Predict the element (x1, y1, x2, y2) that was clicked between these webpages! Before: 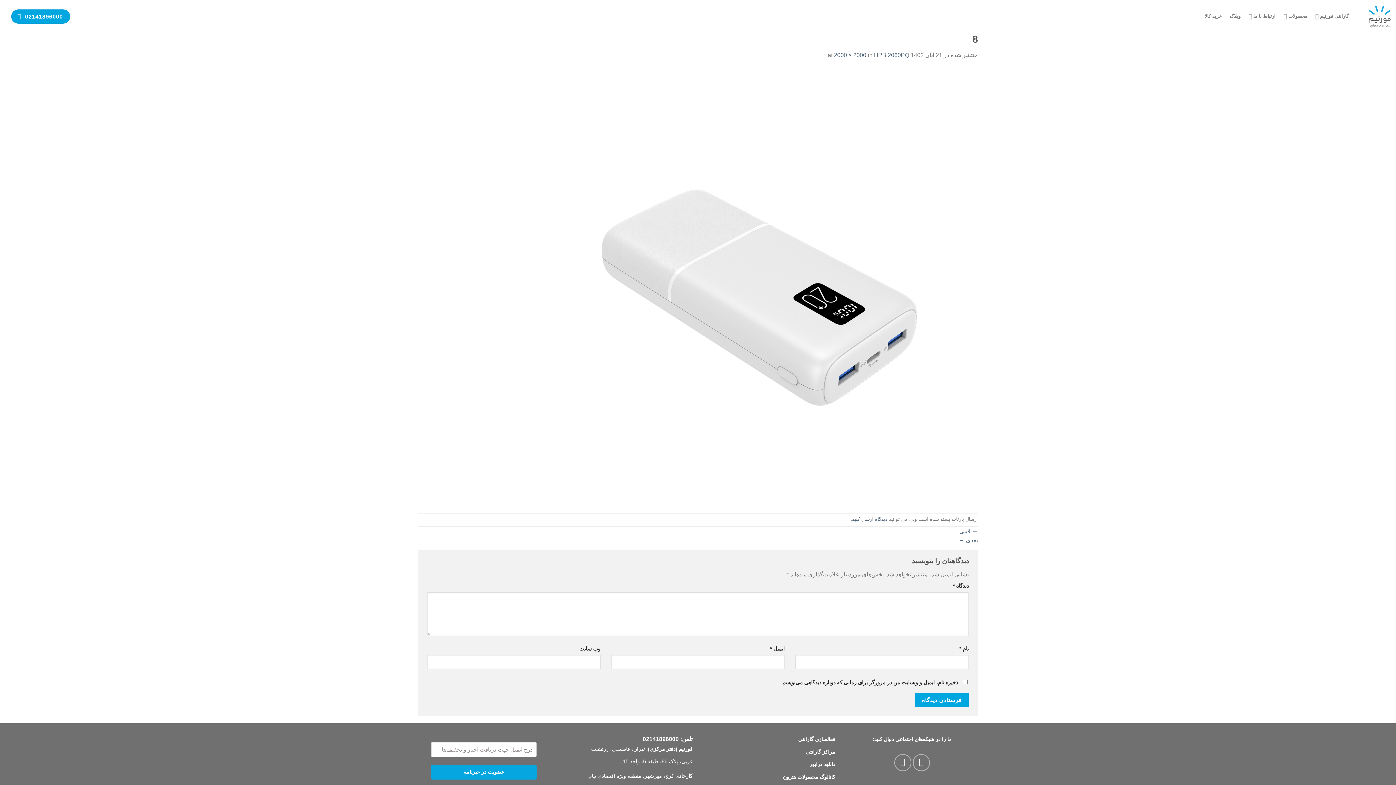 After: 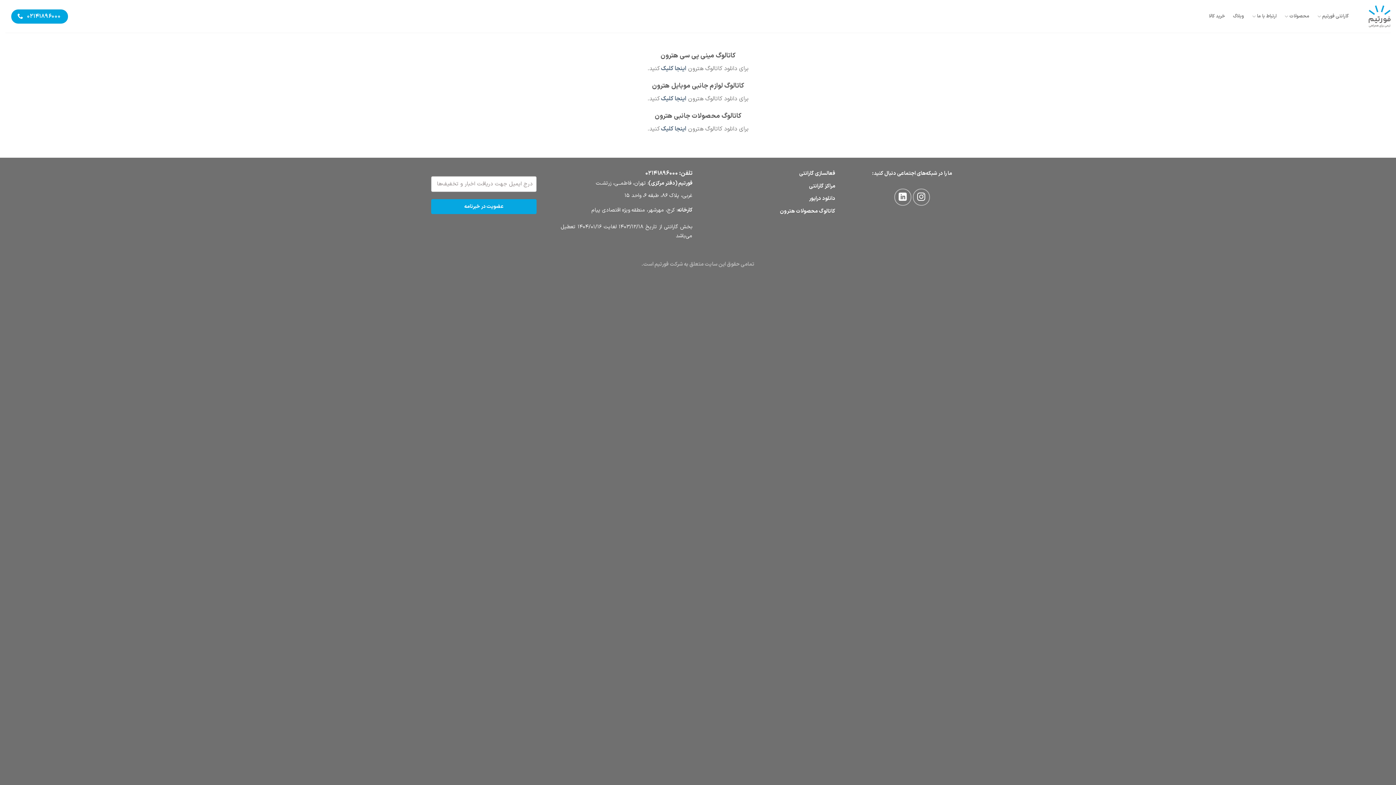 Action: bbox: (783, 774, 835, 780) label: کاتالوگ محصولات هترون